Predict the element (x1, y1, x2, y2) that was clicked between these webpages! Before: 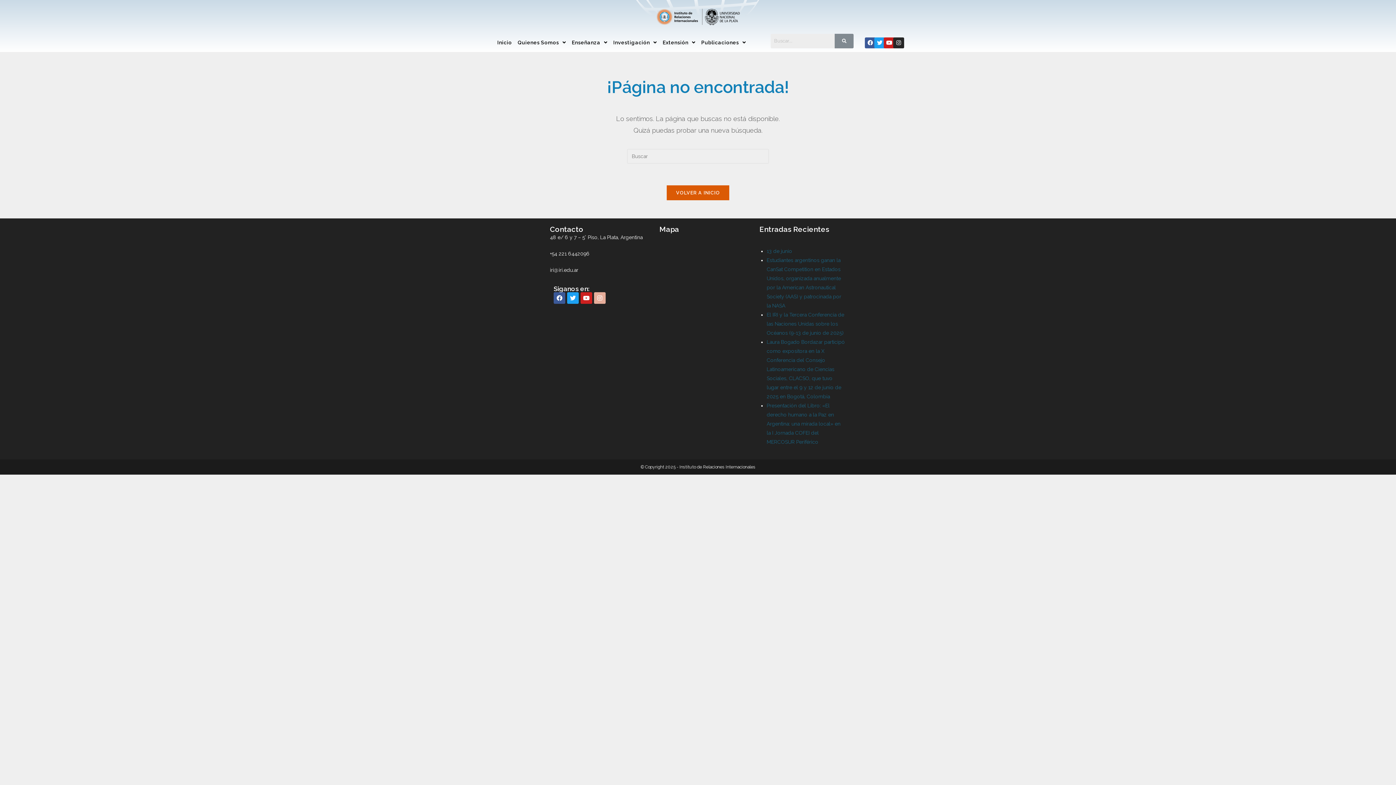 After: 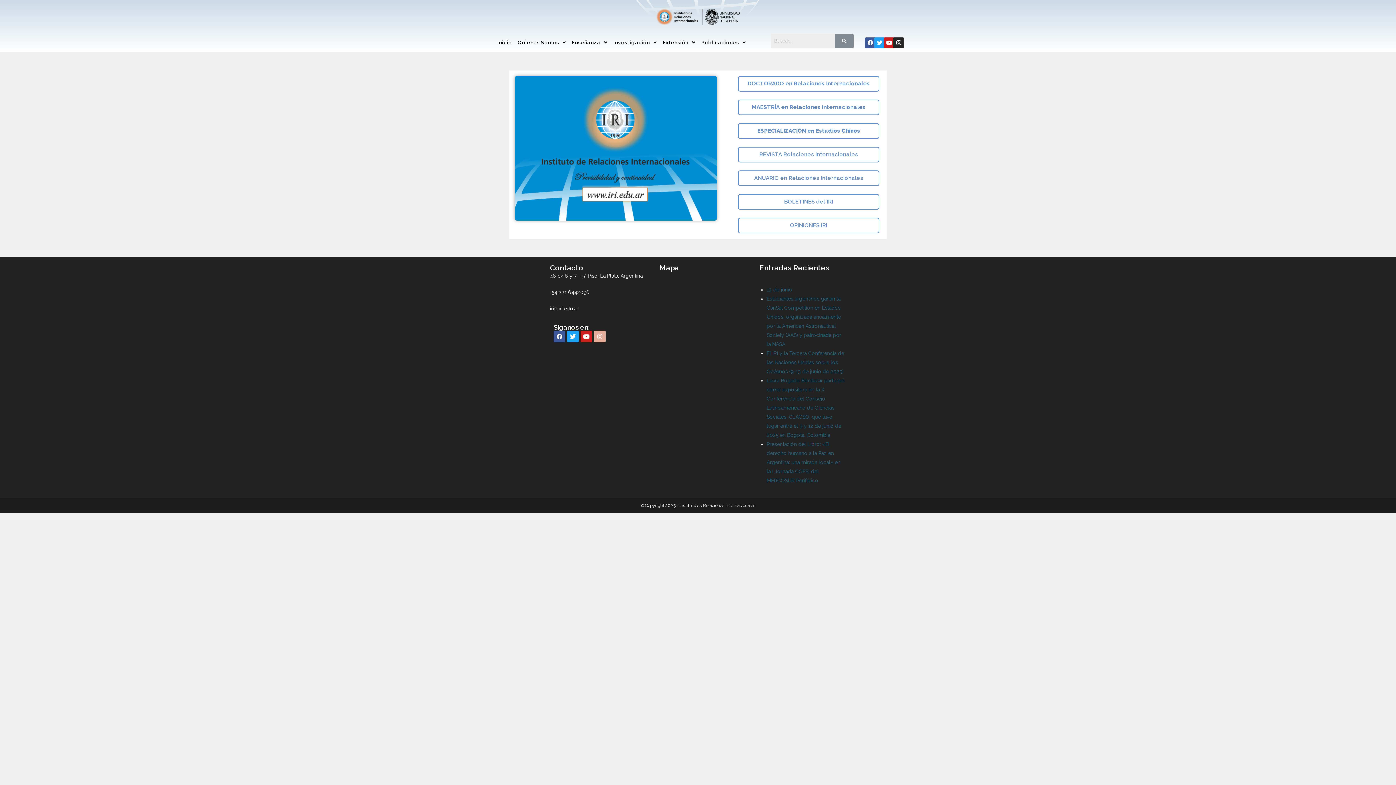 Action: label: Extensión bbox: (660, 37, 698, 47)